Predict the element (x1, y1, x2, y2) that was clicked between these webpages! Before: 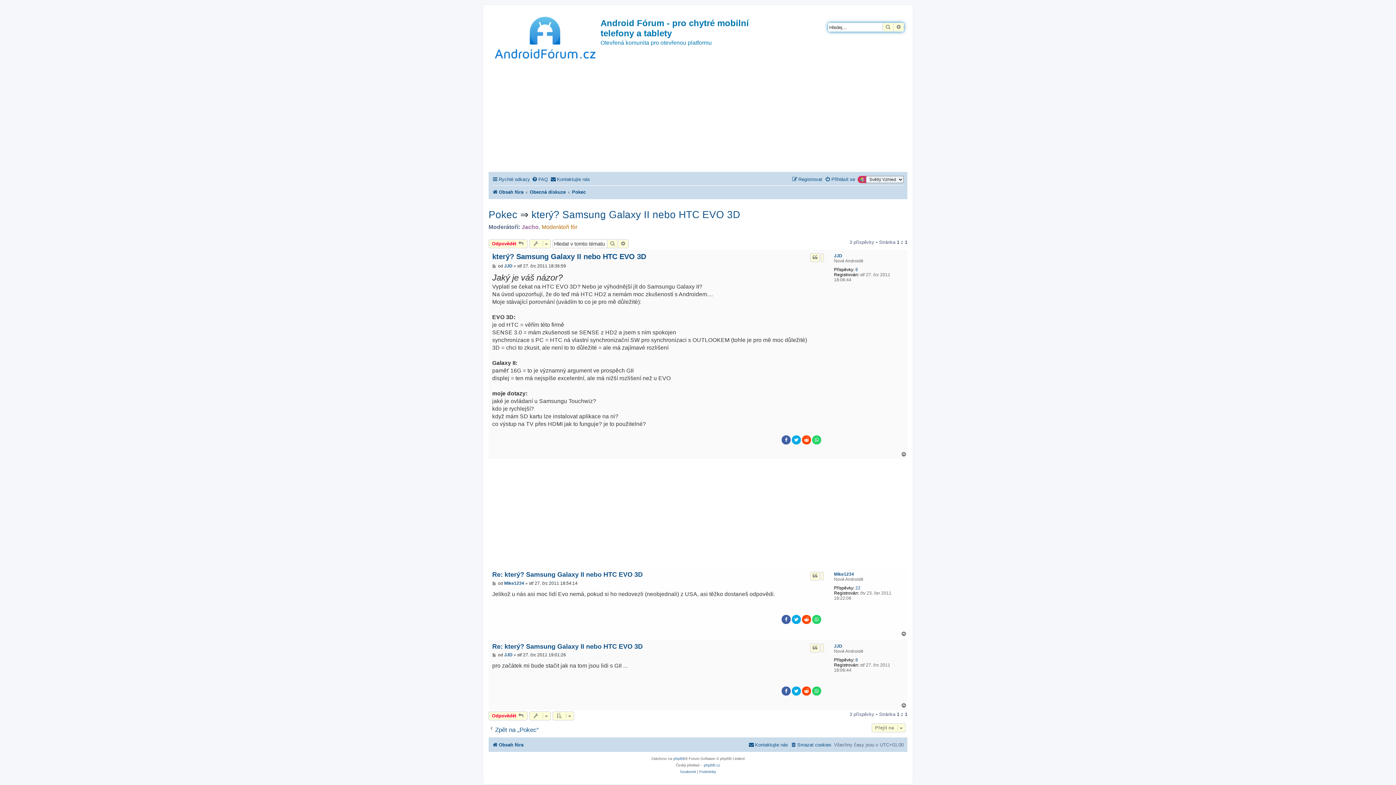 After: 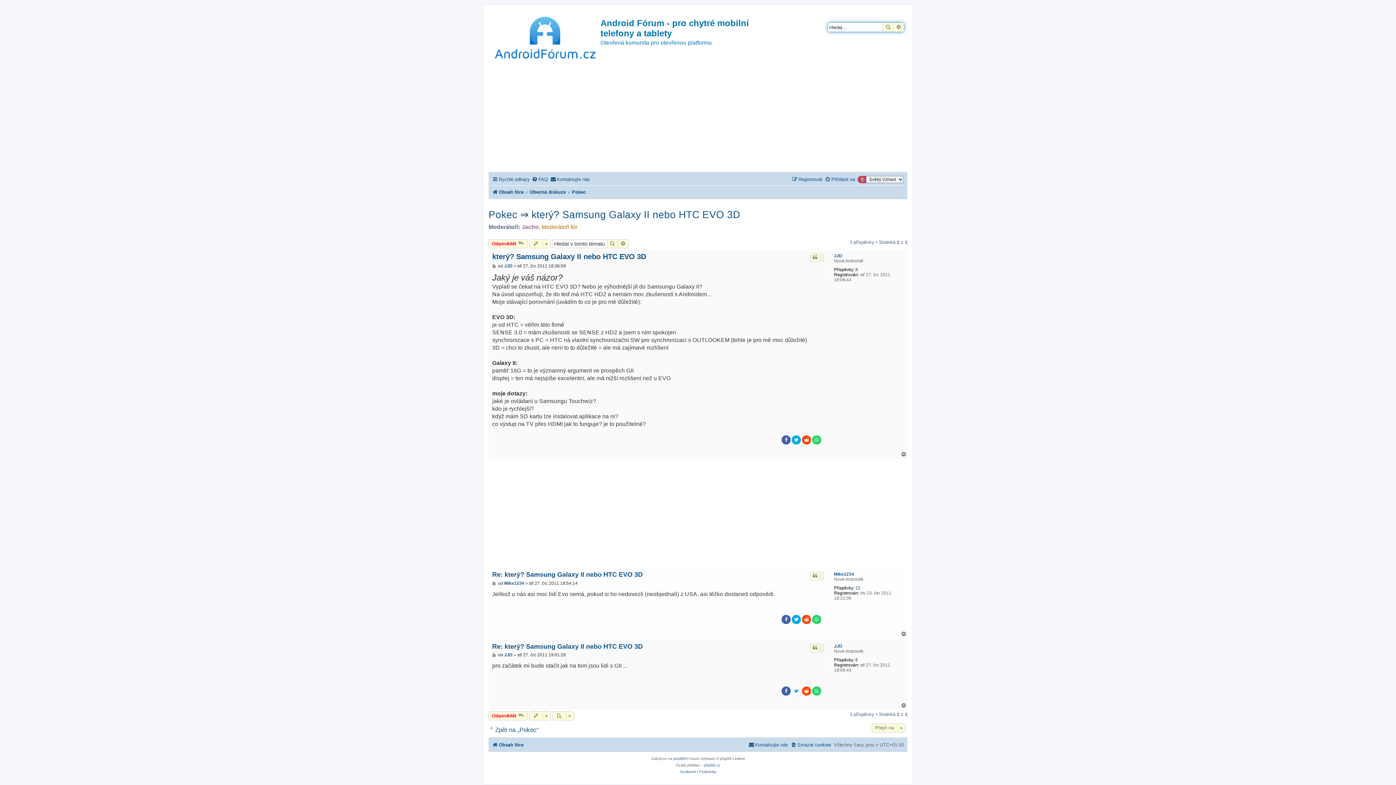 Action: bbox: (792, 686, 801, 696)